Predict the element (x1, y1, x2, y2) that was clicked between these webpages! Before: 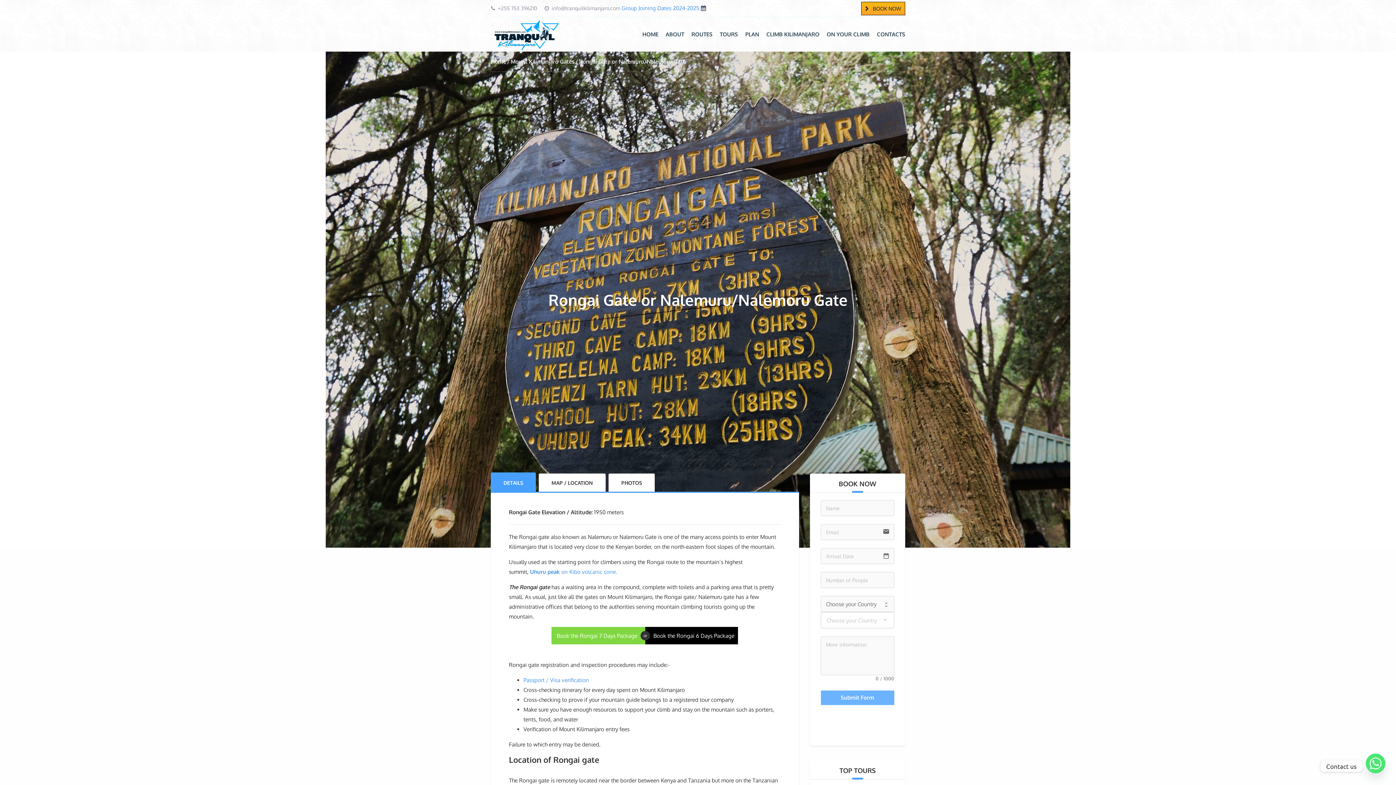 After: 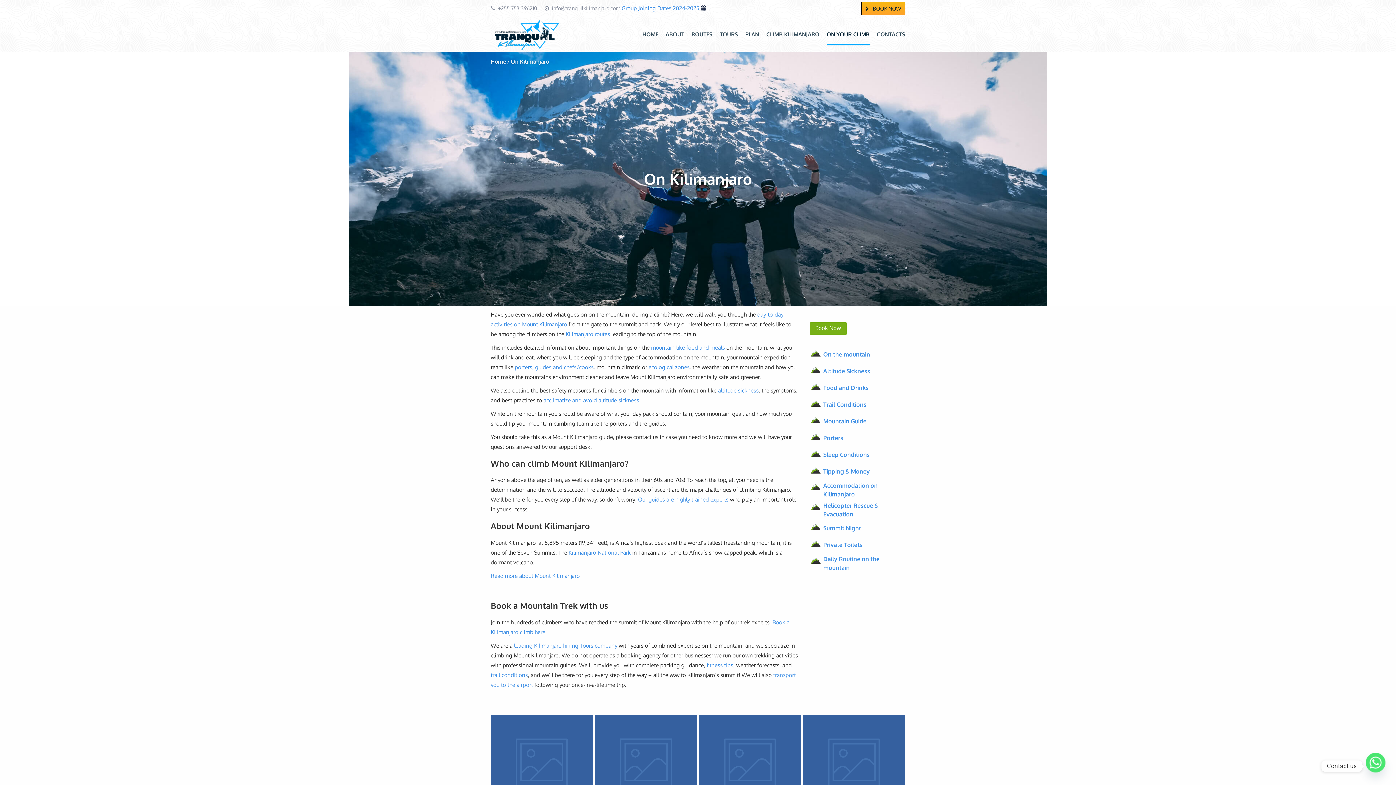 Action: bbox: (826, 30, 869, 37) label: ON YOUR CLIMB